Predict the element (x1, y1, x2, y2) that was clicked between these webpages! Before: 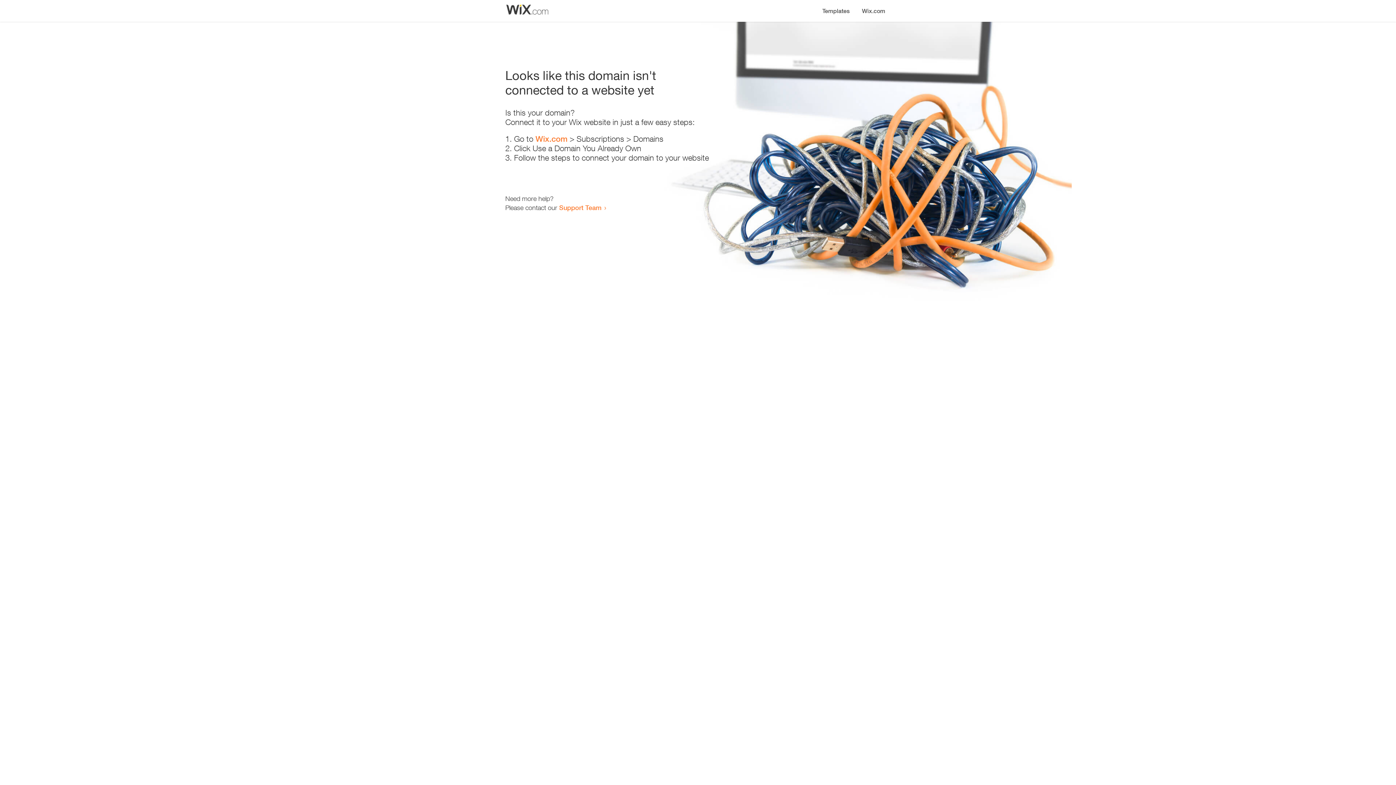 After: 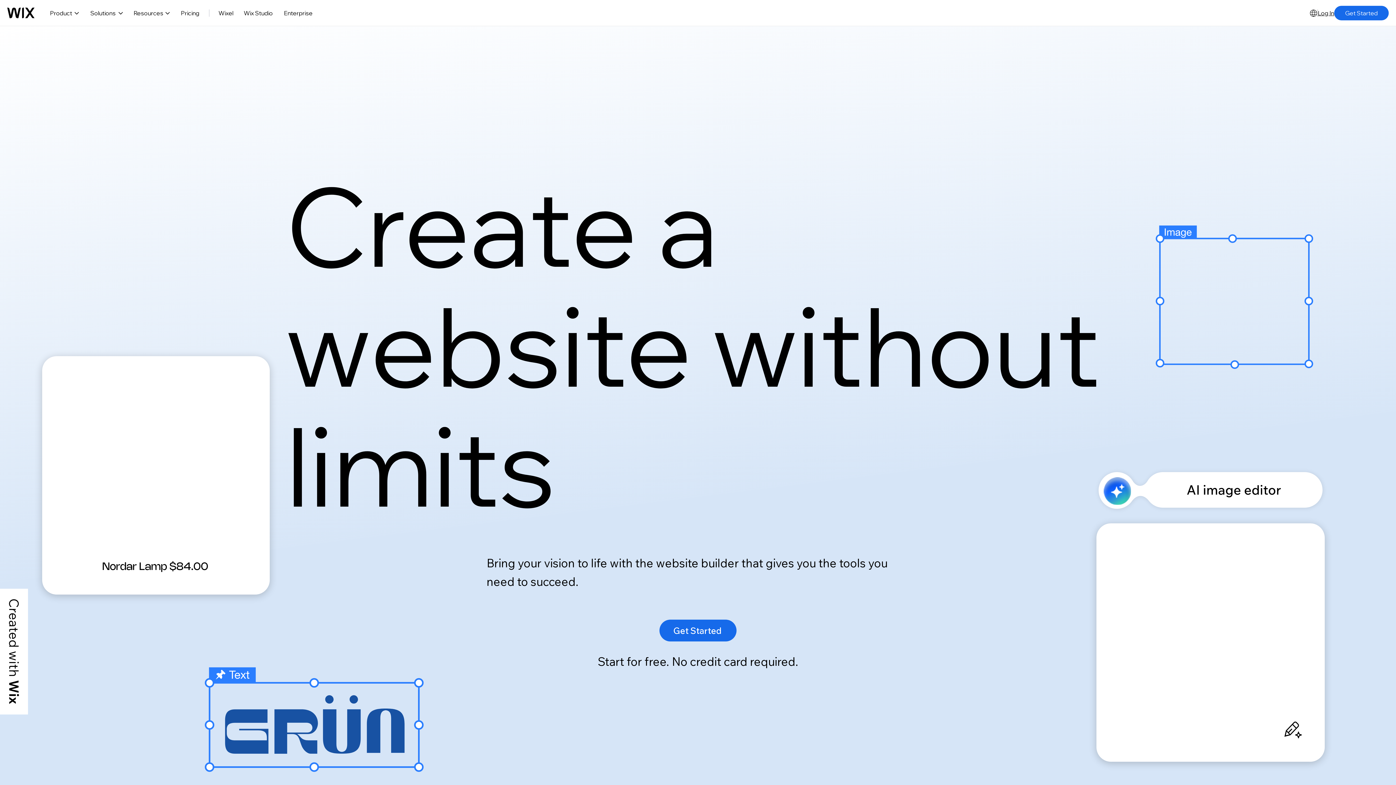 Action: bbox: (856, 0, 890, 14) label: Wix.com